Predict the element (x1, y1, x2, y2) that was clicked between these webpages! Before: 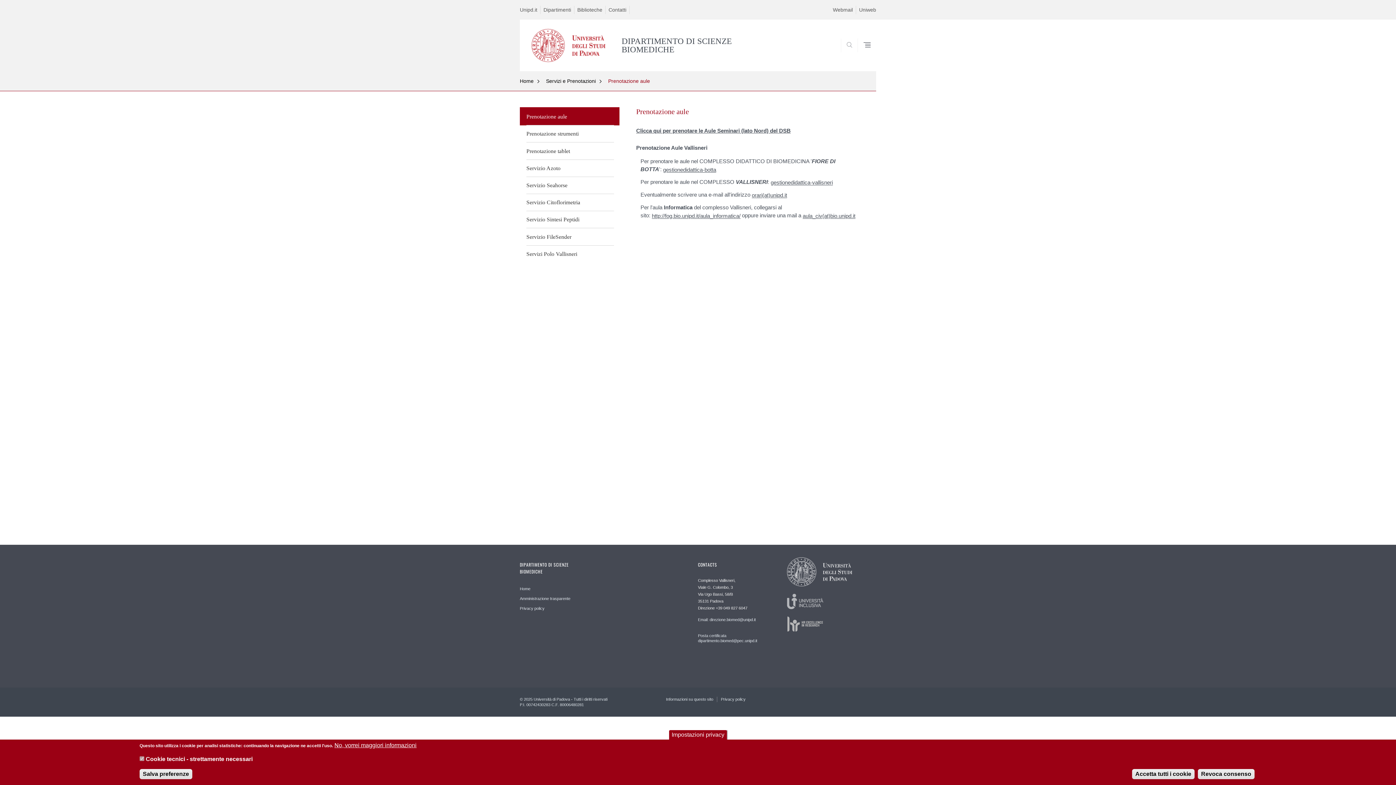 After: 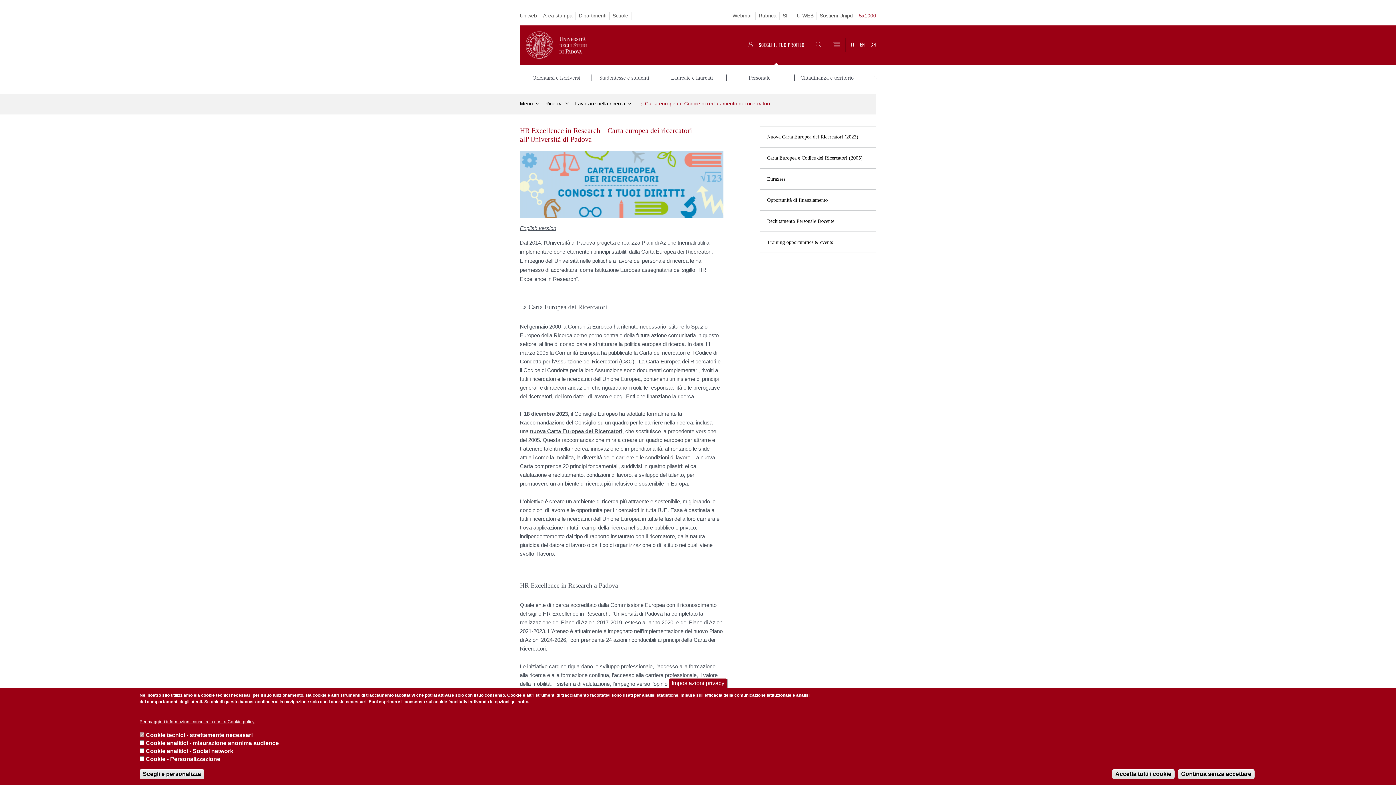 Action: bbox: (787, 616, 876, 632)